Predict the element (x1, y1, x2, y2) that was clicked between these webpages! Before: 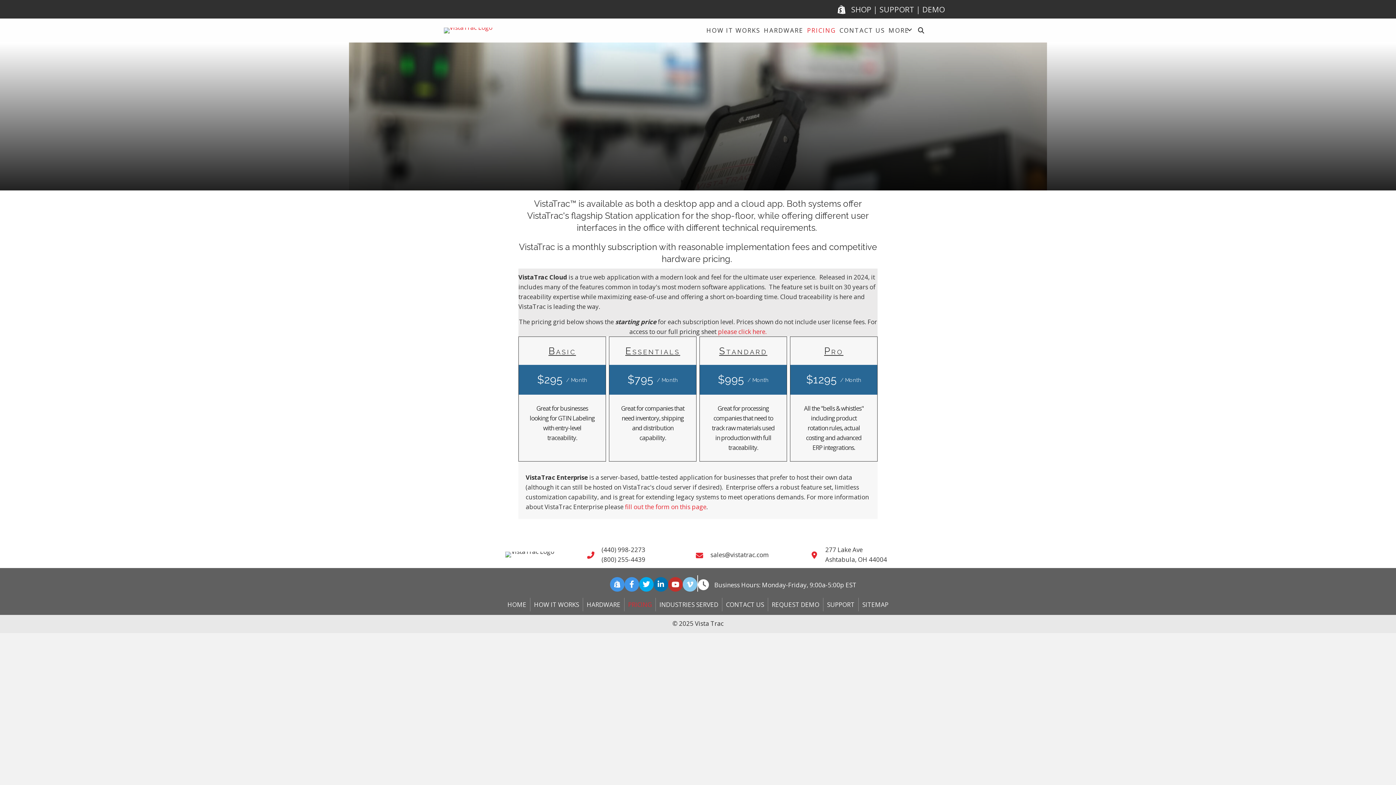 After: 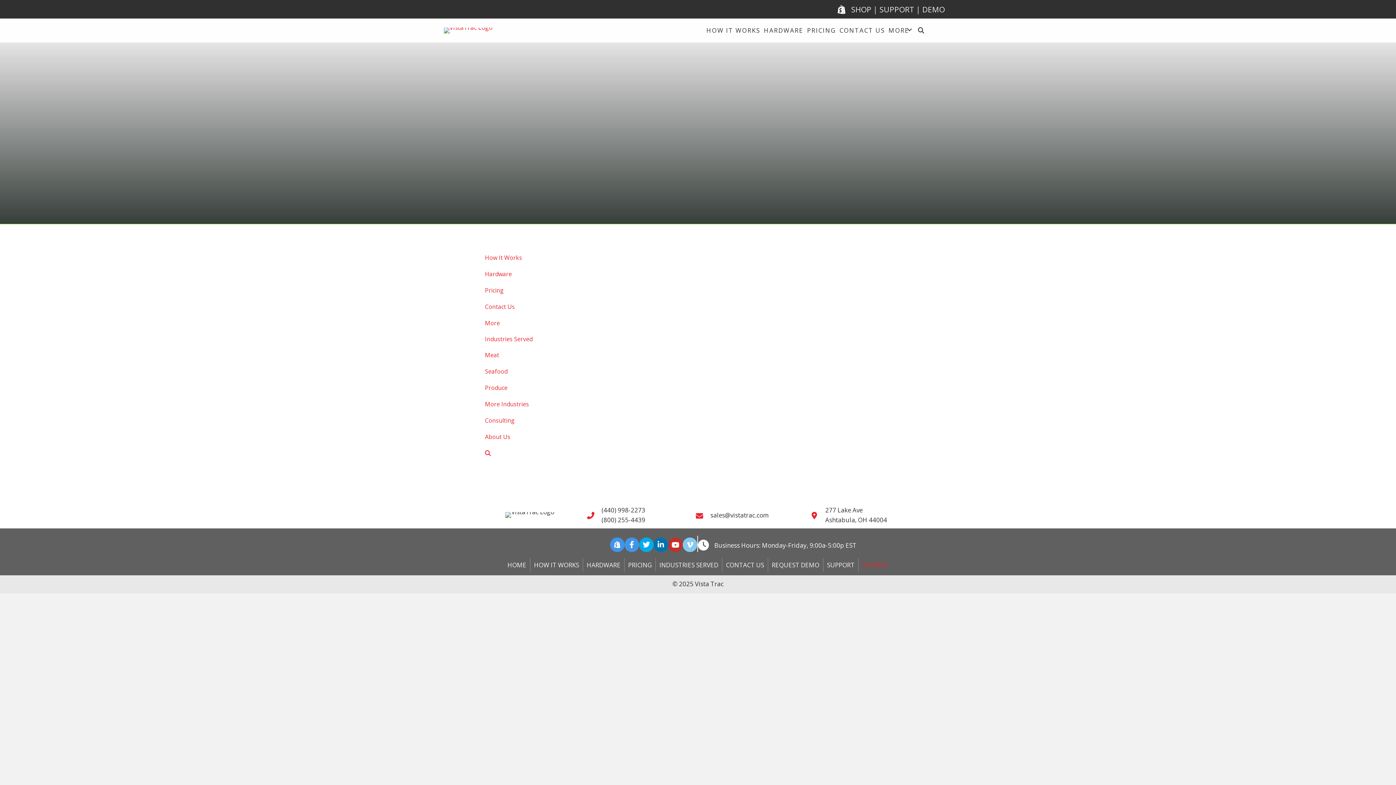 Action: label: SITEMAP bbox: (858, 598, 892, 611)